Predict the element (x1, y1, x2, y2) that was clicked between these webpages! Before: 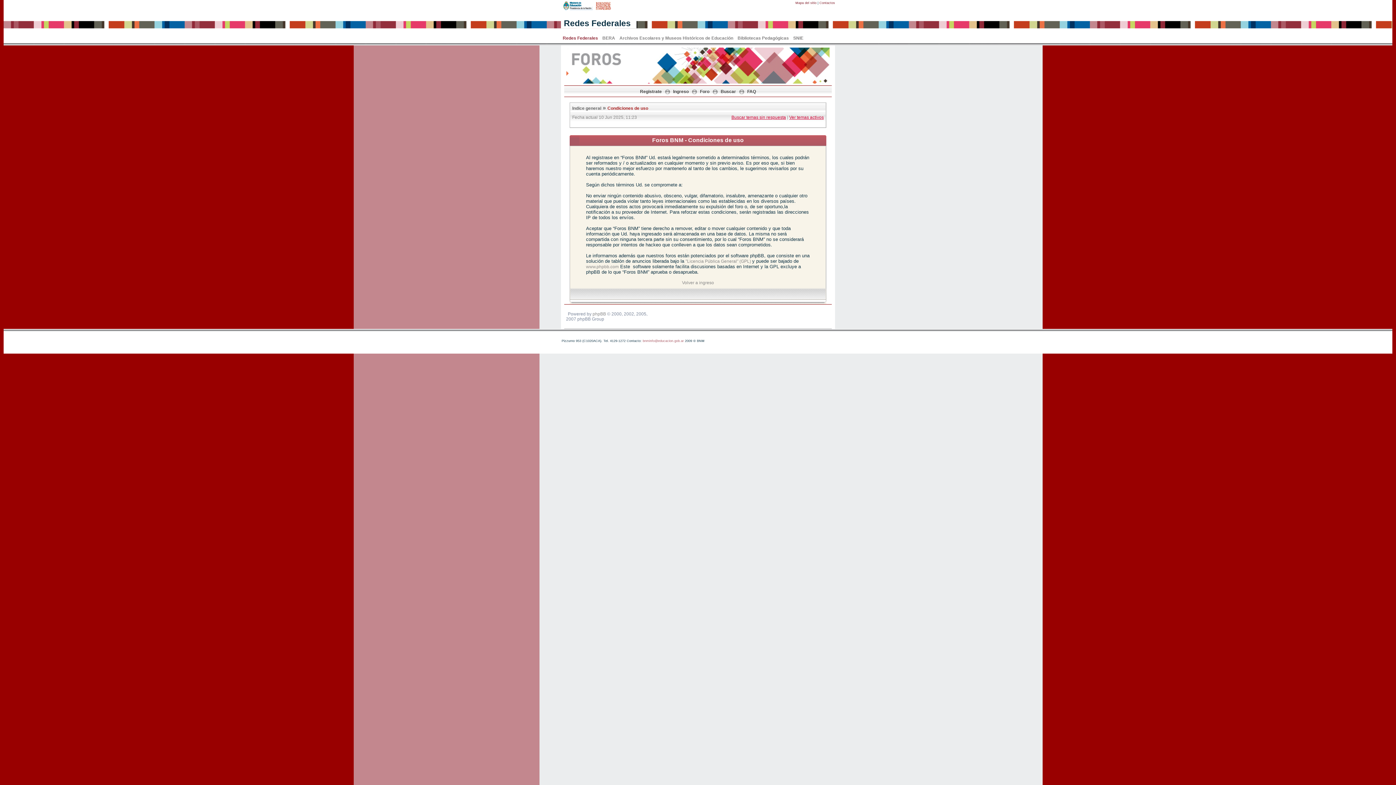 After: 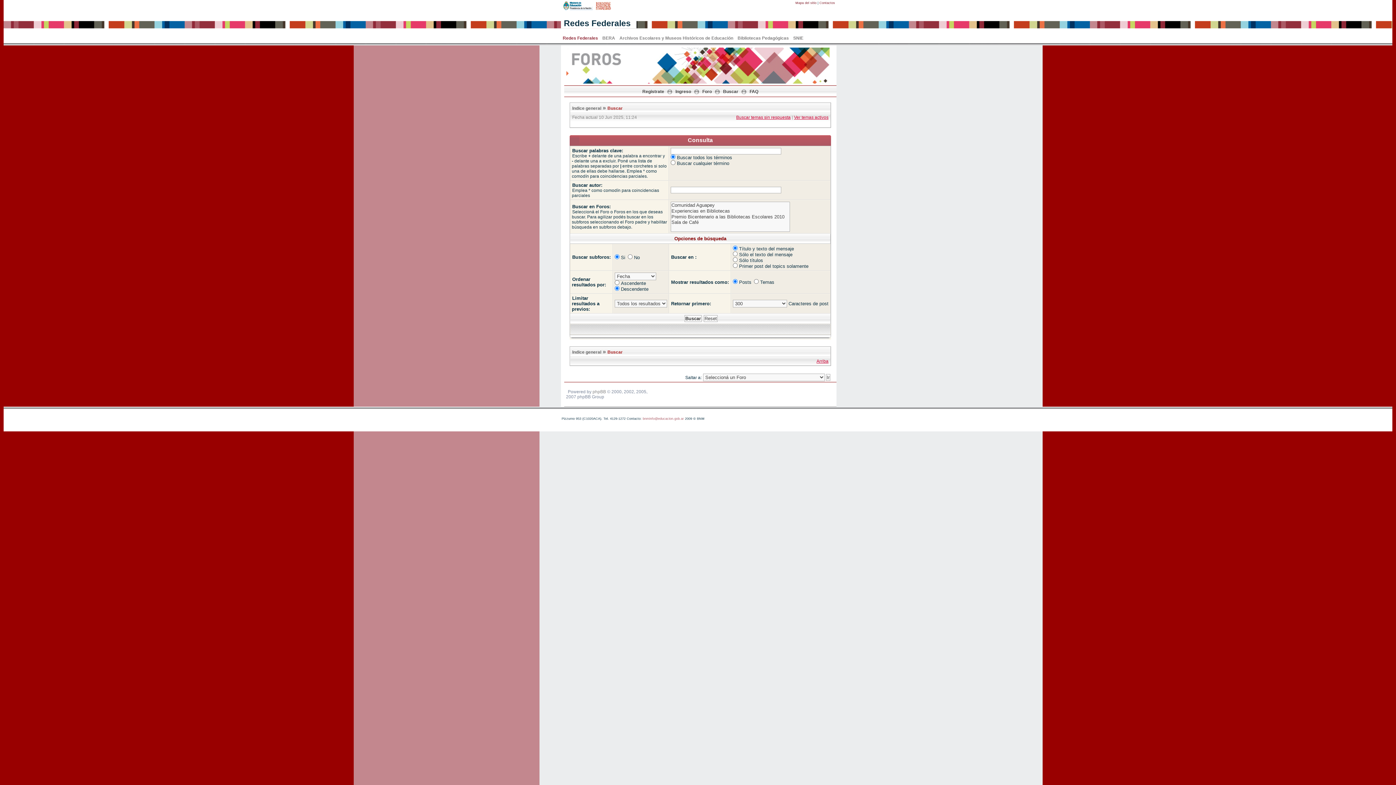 Action: bbox: (720, 89, 736, 94) label: Buscar